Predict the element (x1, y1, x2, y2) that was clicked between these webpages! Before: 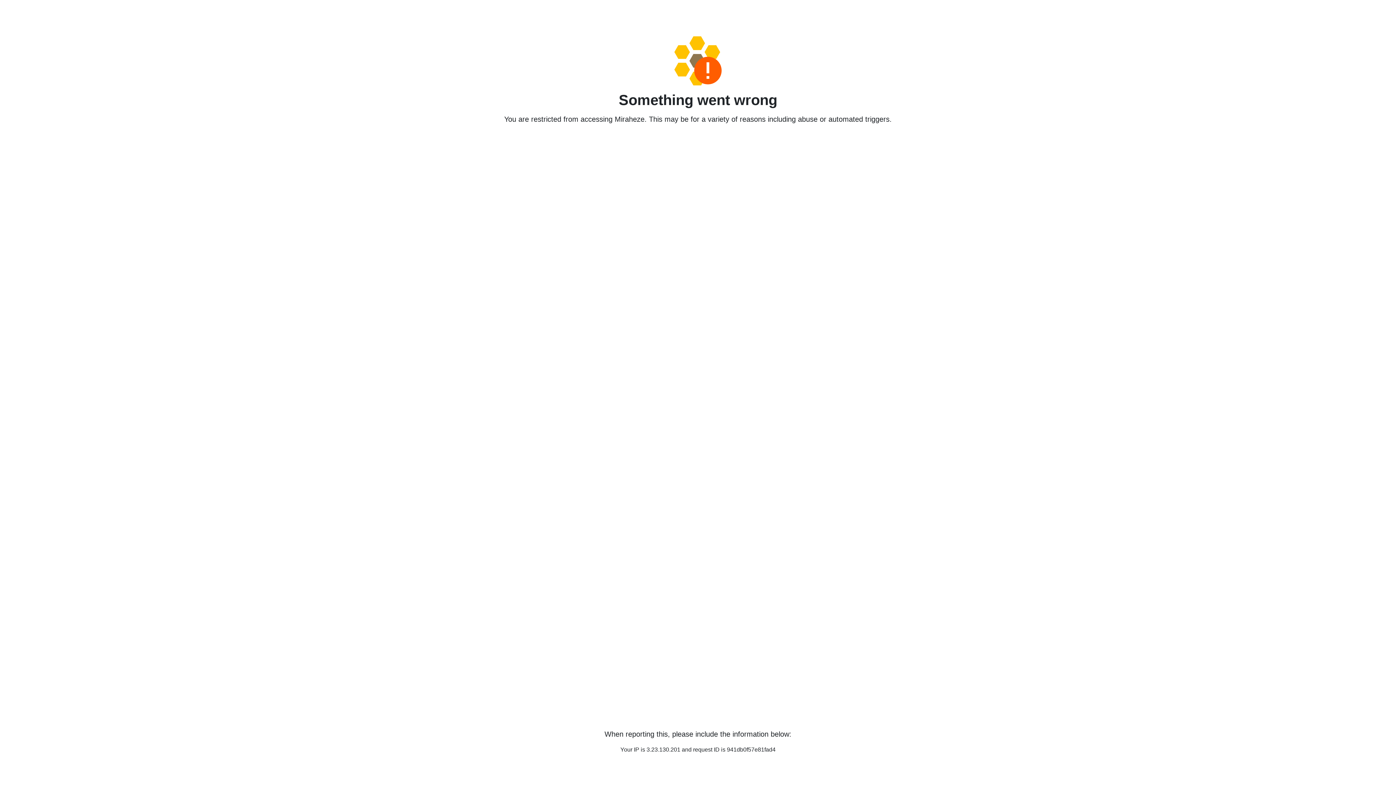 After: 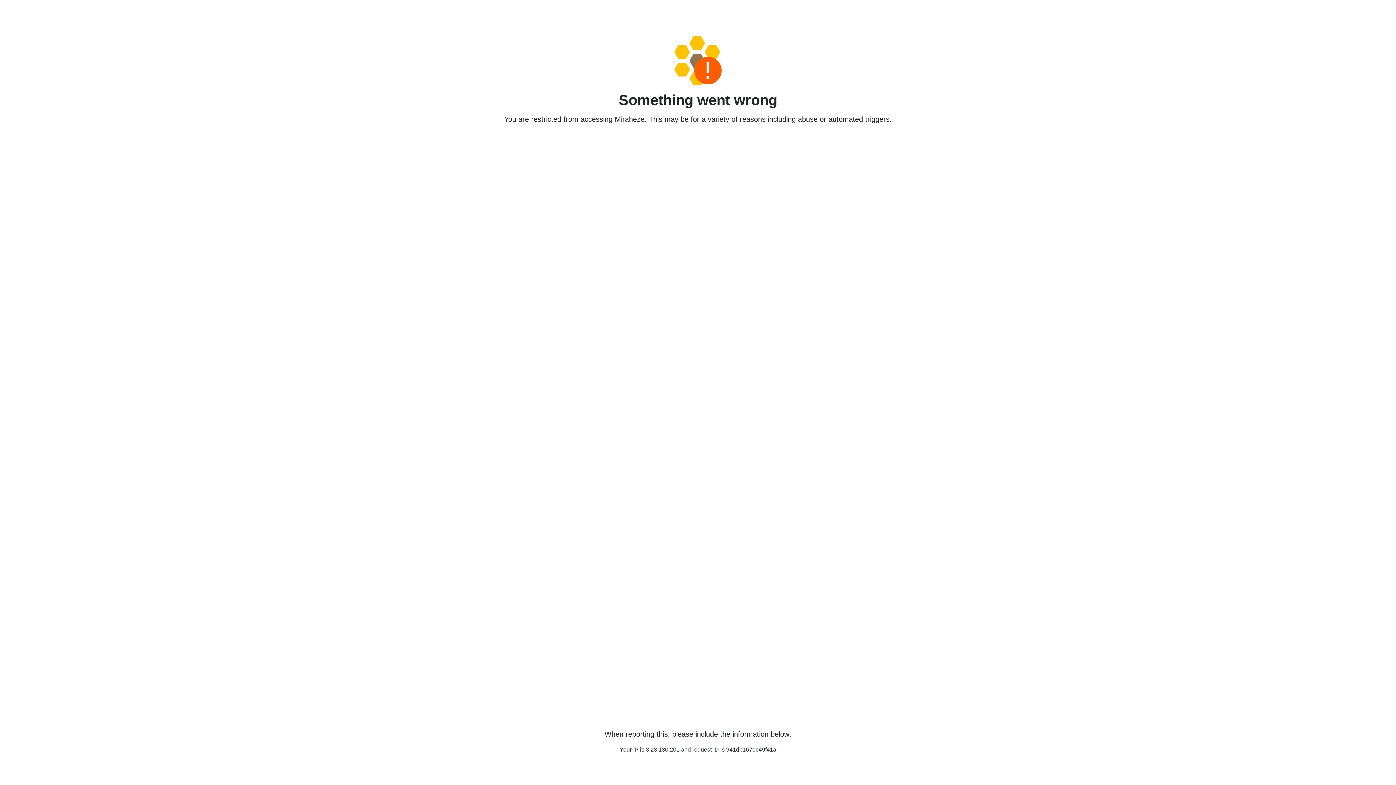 Action: bbox: (458, 36, 938, 85)